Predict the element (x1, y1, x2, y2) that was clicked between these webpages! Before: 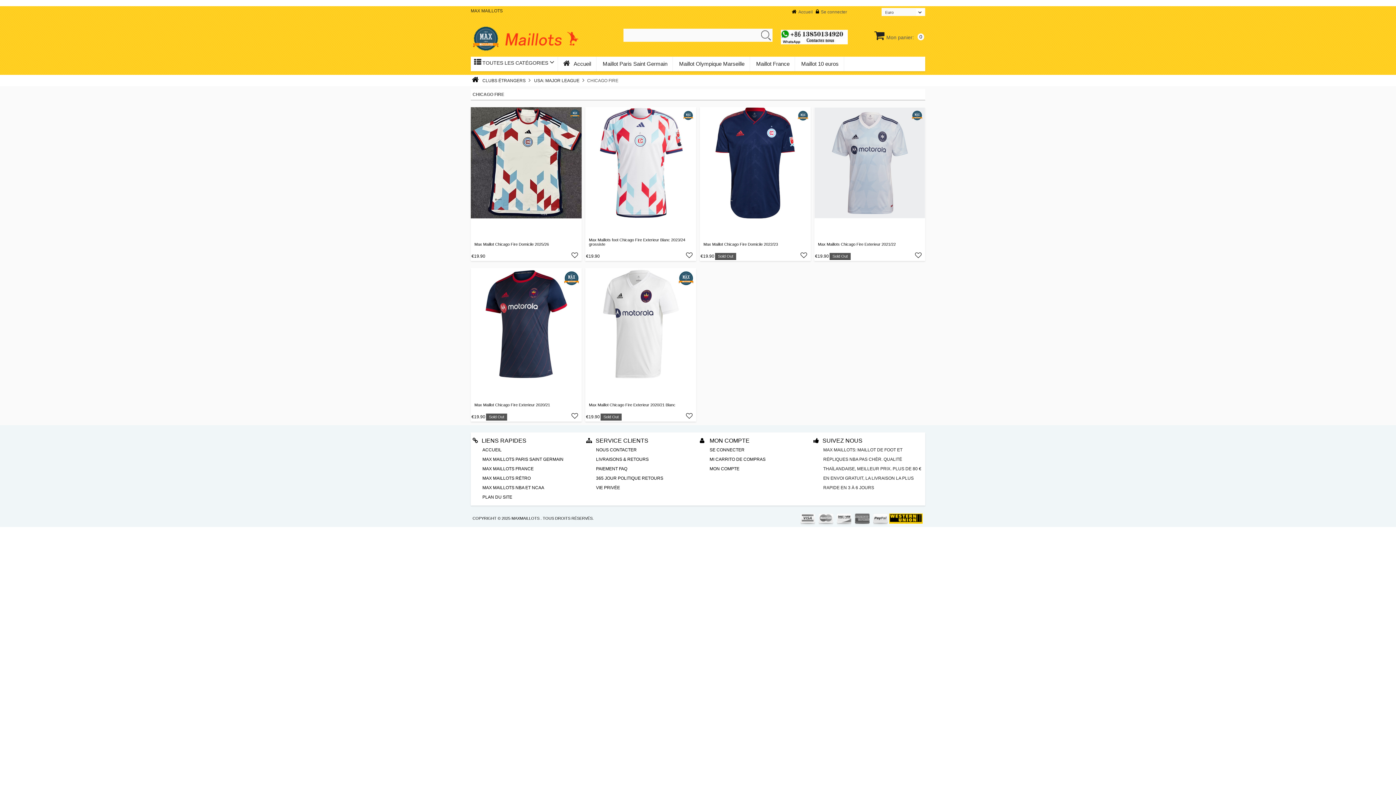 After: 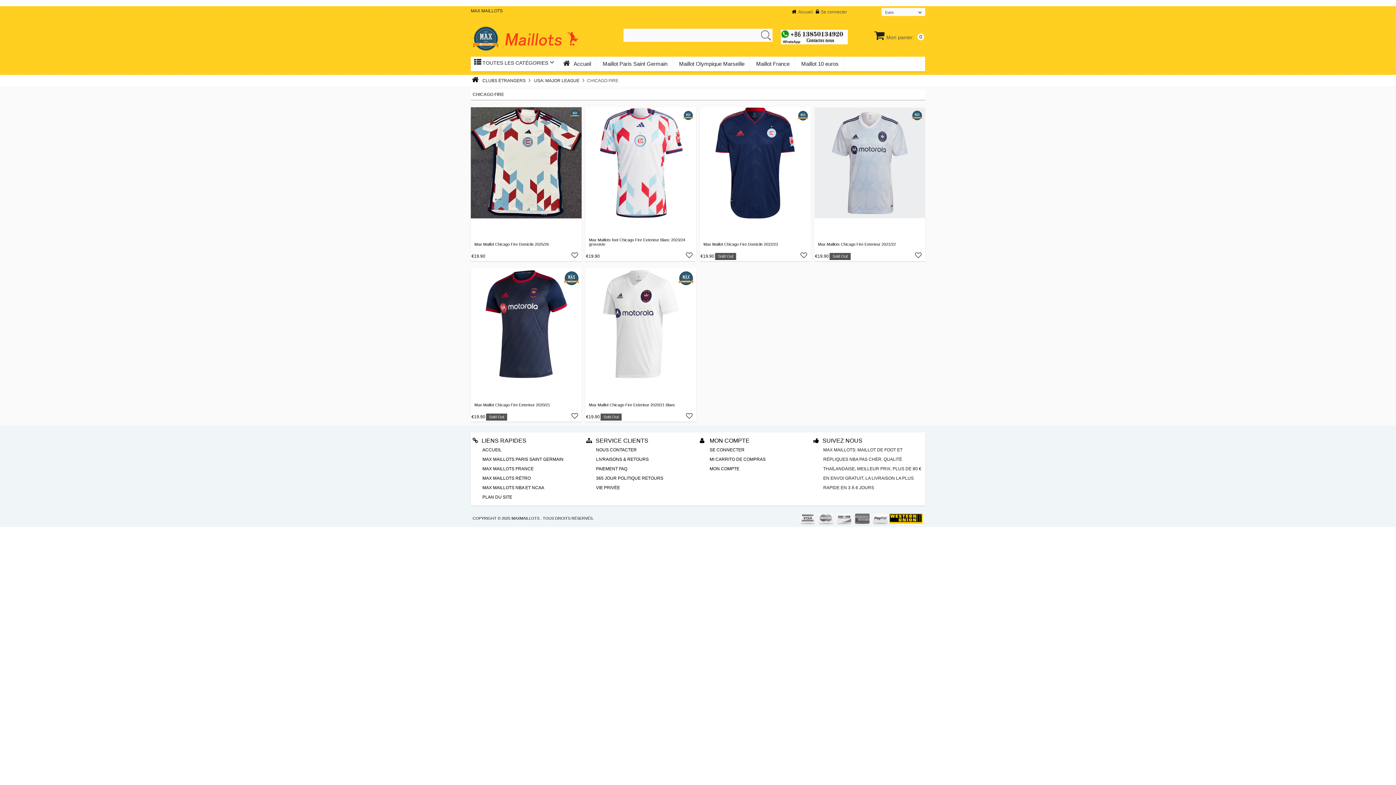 Action: label: MAXMAILLOTS bbox: (511, 516, 539, 520)